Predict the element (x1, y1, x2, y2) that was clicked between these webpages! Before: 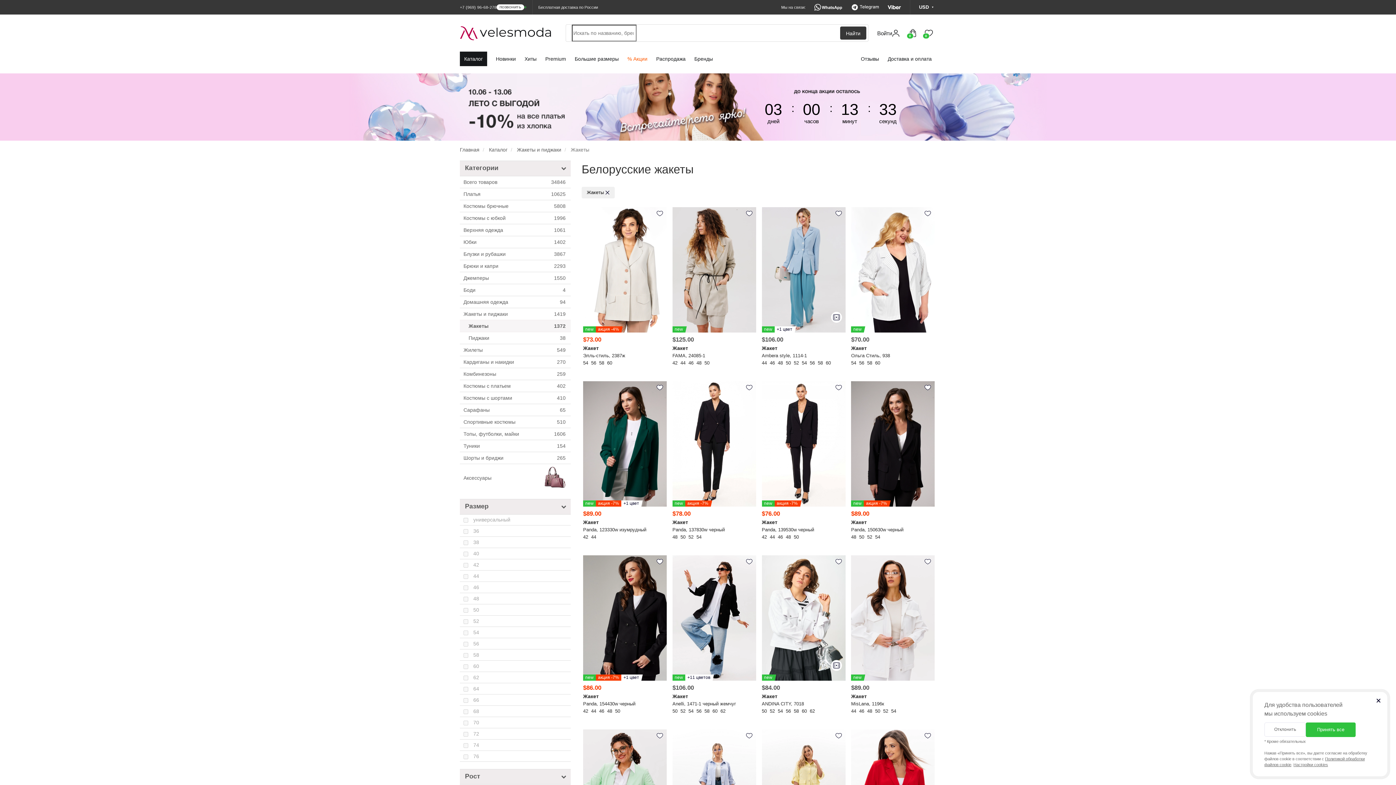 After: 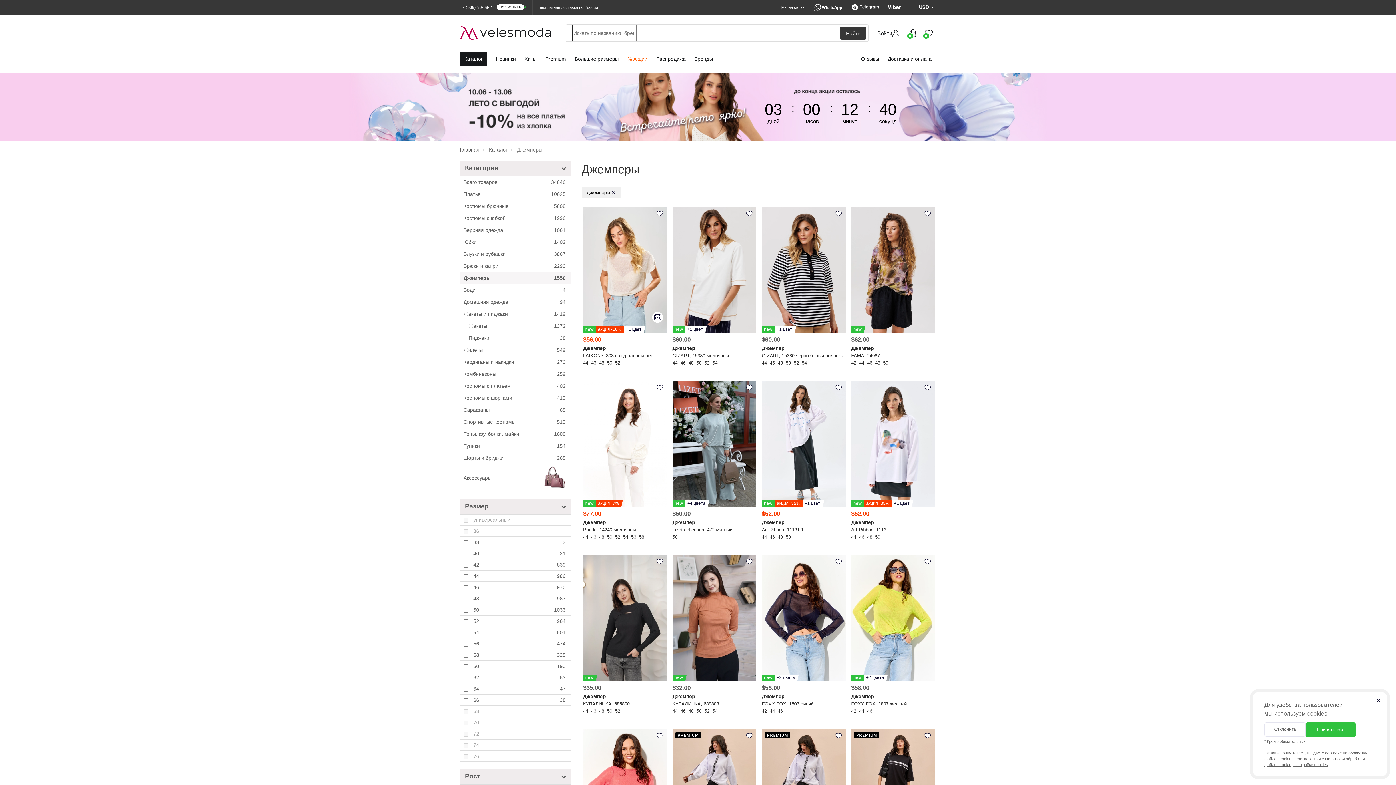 Action: bbox: (463, 274, 567, 281) label: Джемперы
1550